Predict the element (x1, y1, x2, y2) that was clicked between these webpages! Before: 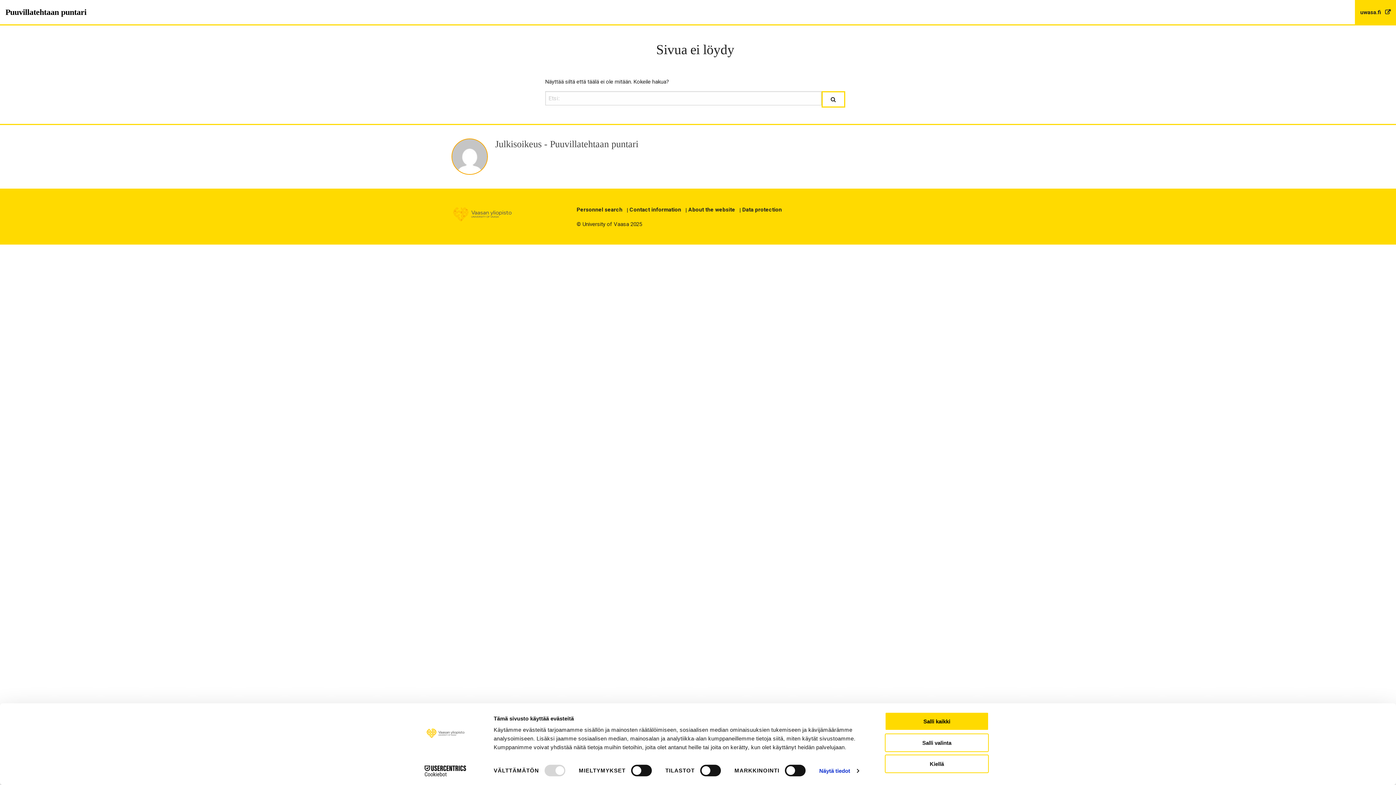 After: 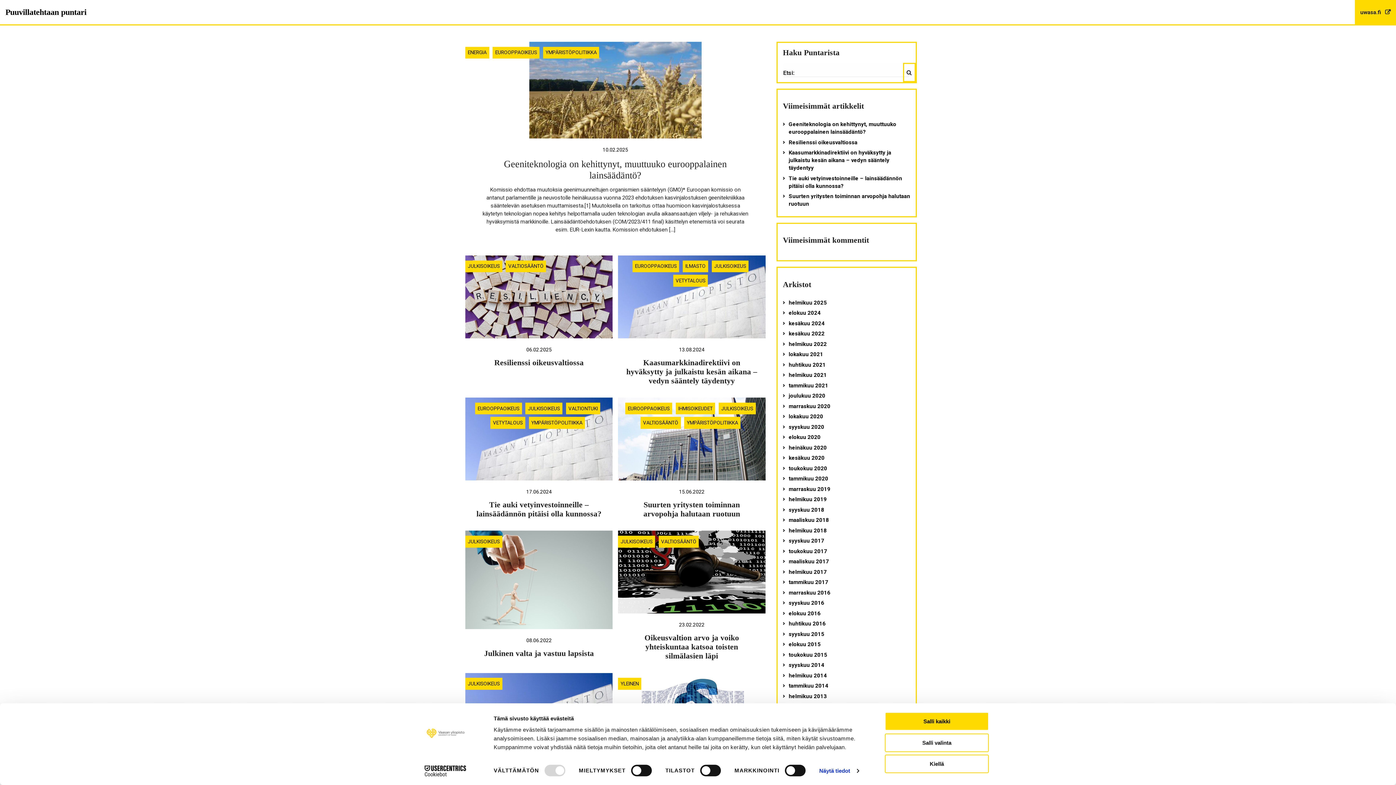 Action: label: Puuvillatehtaan puntari bbox: (5, 7, 86, 16)